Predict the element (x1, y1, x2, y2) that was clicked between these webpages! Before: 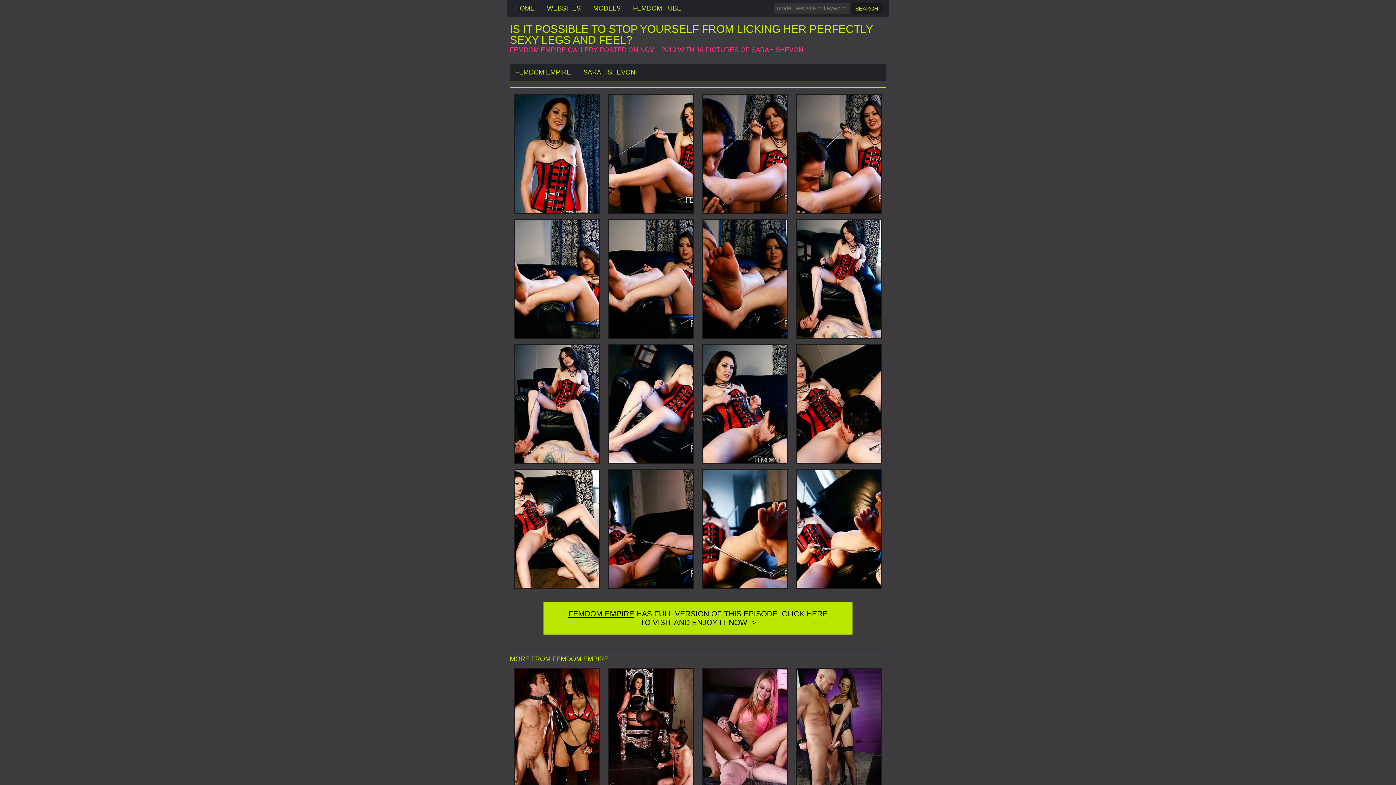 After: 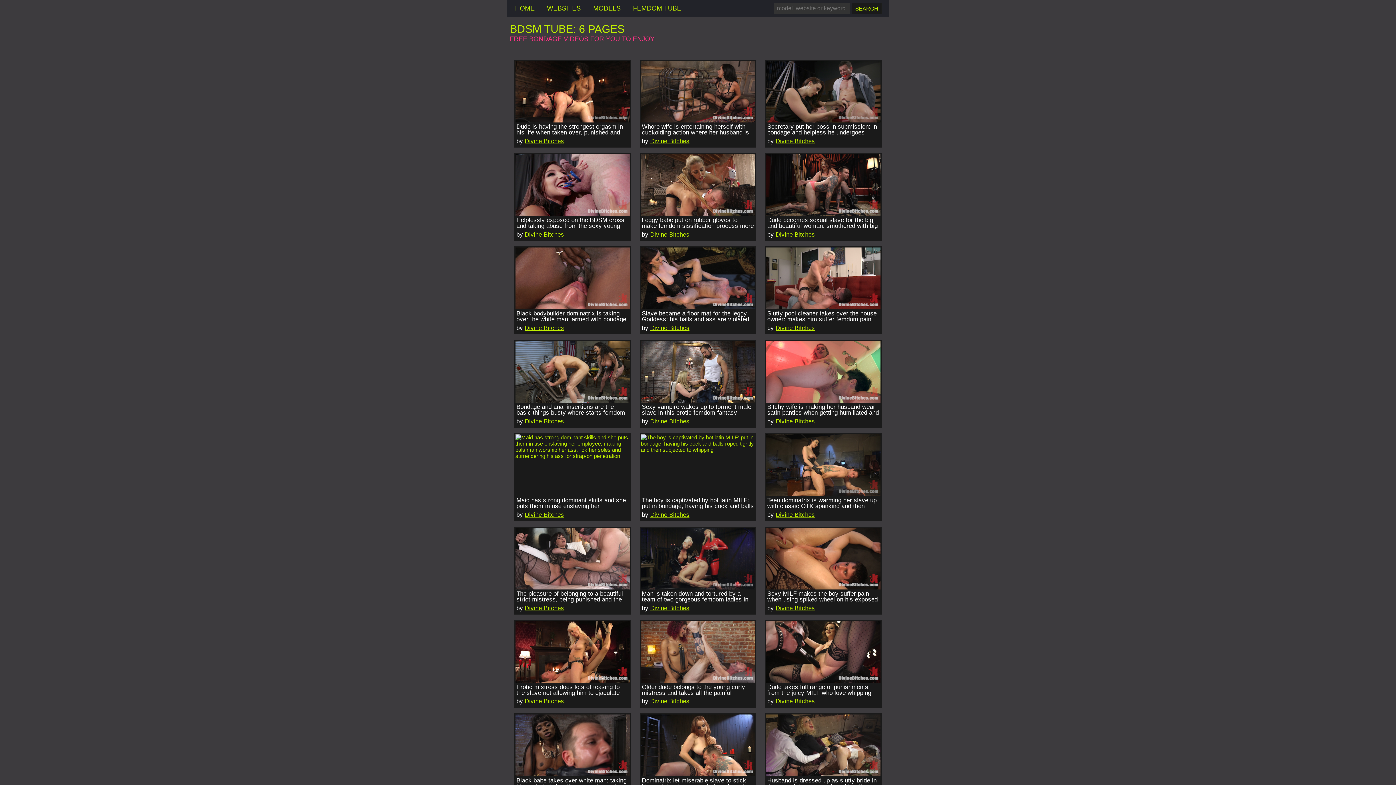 Action: label: FEMDOM TUBE bbox: (627, 0, 686, 17)